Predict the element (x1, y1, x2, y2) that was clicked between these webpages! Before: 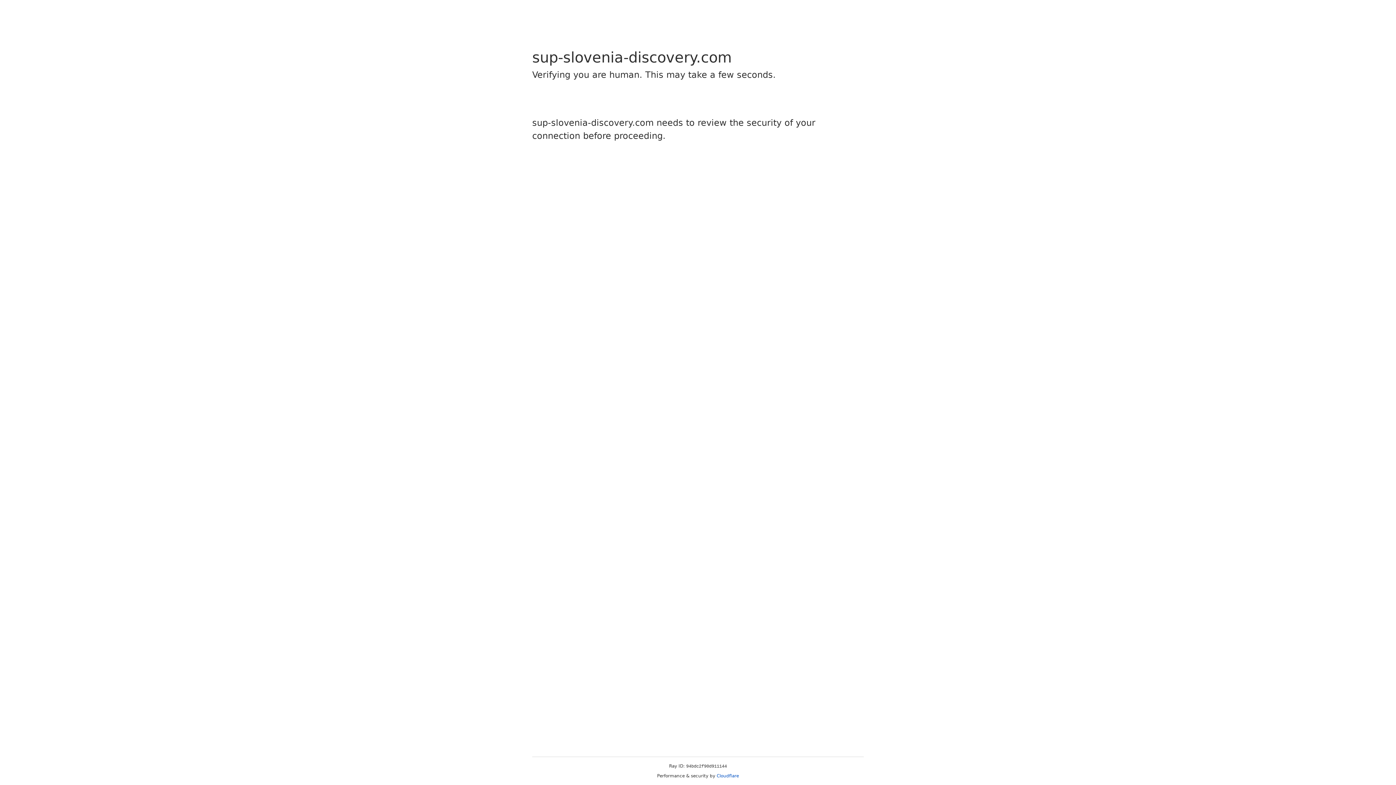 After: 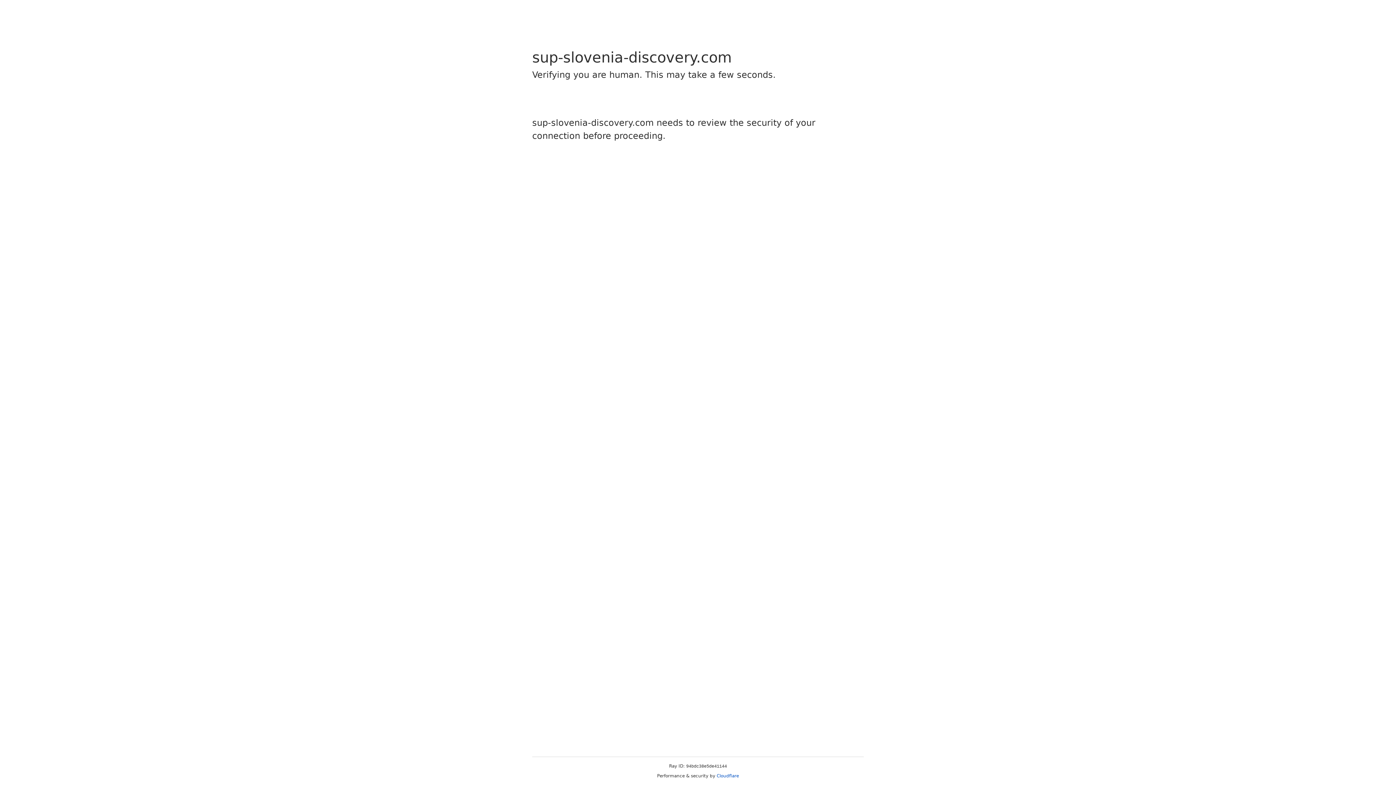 Action: bbox: (716, 773, 739, 778) label: Cloudflare